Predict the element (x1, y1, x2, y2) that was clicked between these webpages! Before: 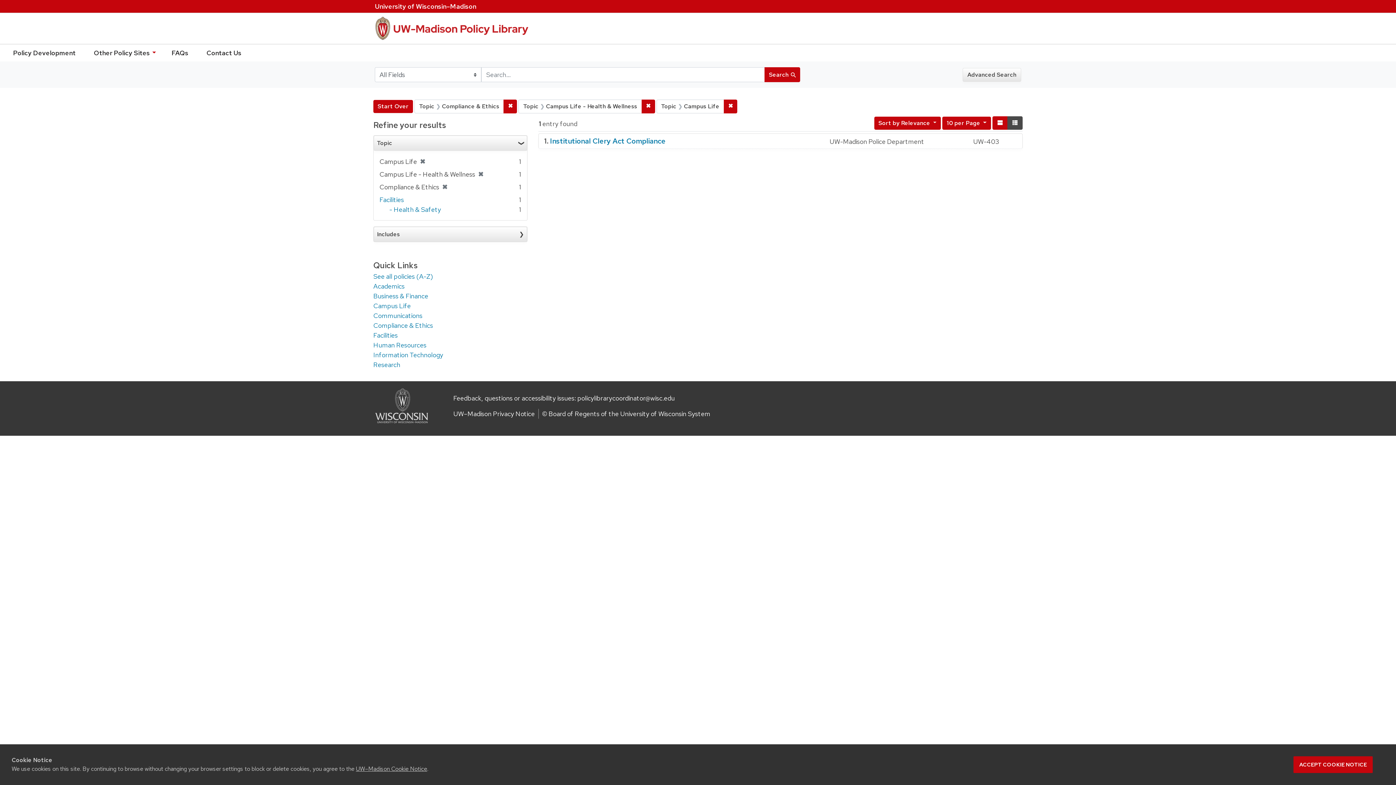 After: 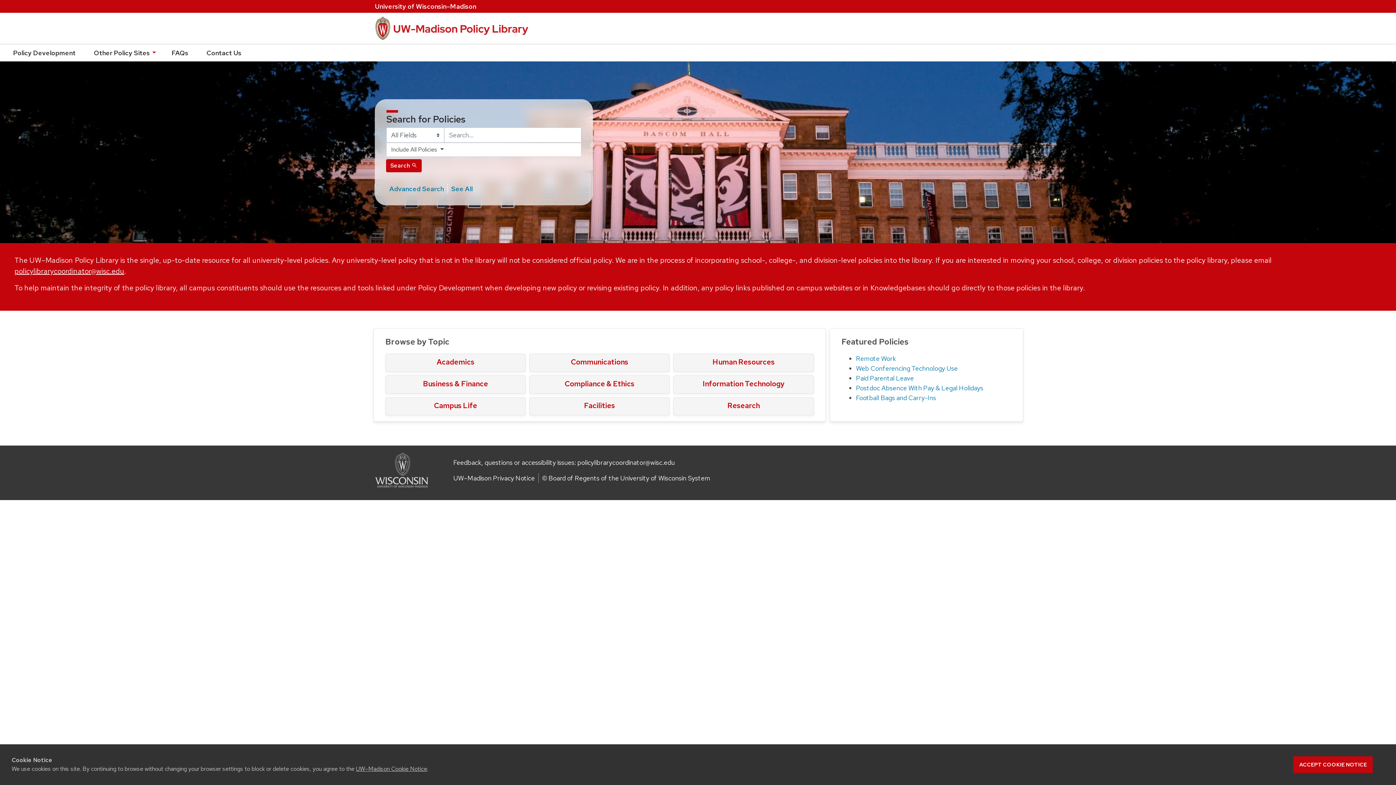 Action: label: UW-Madison Policy Library bbox: (374, 19, 529, 34)